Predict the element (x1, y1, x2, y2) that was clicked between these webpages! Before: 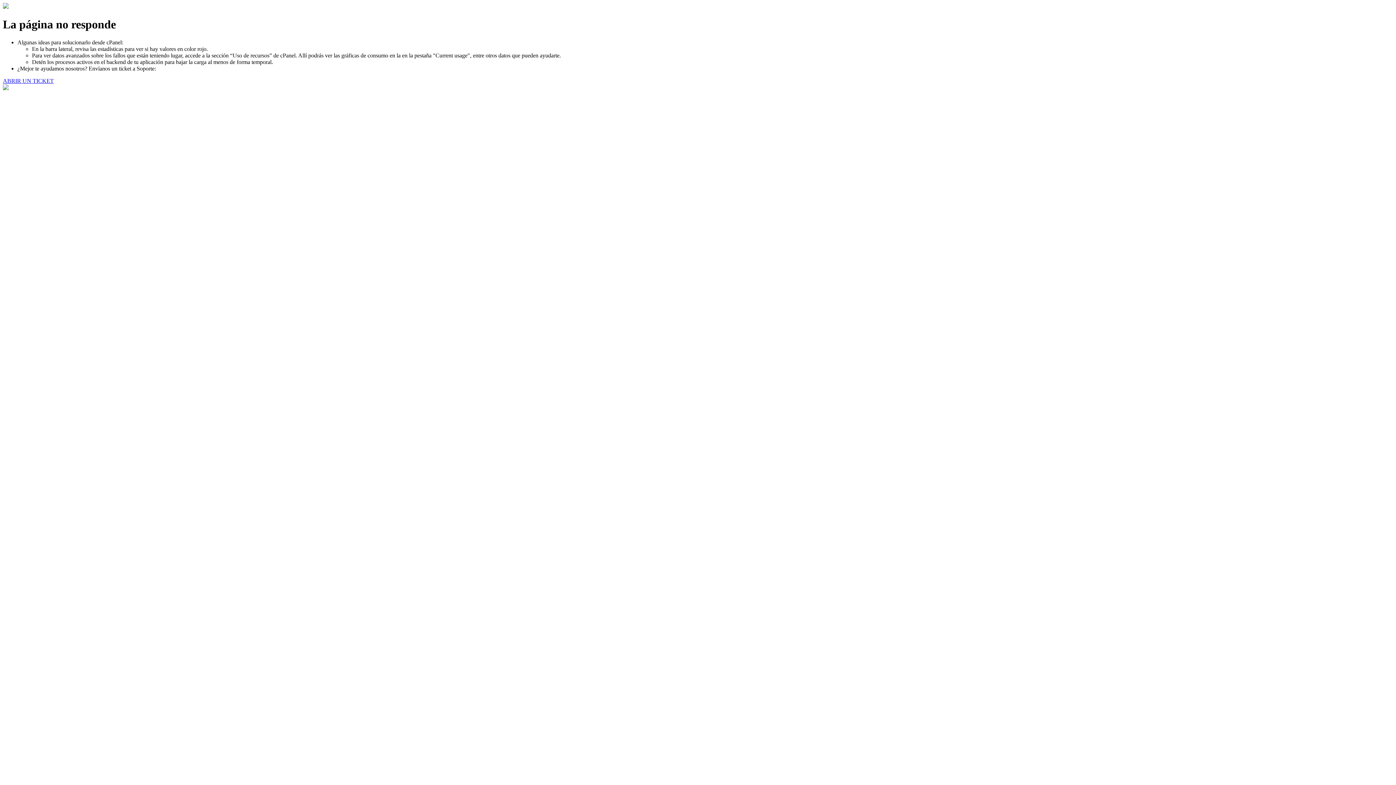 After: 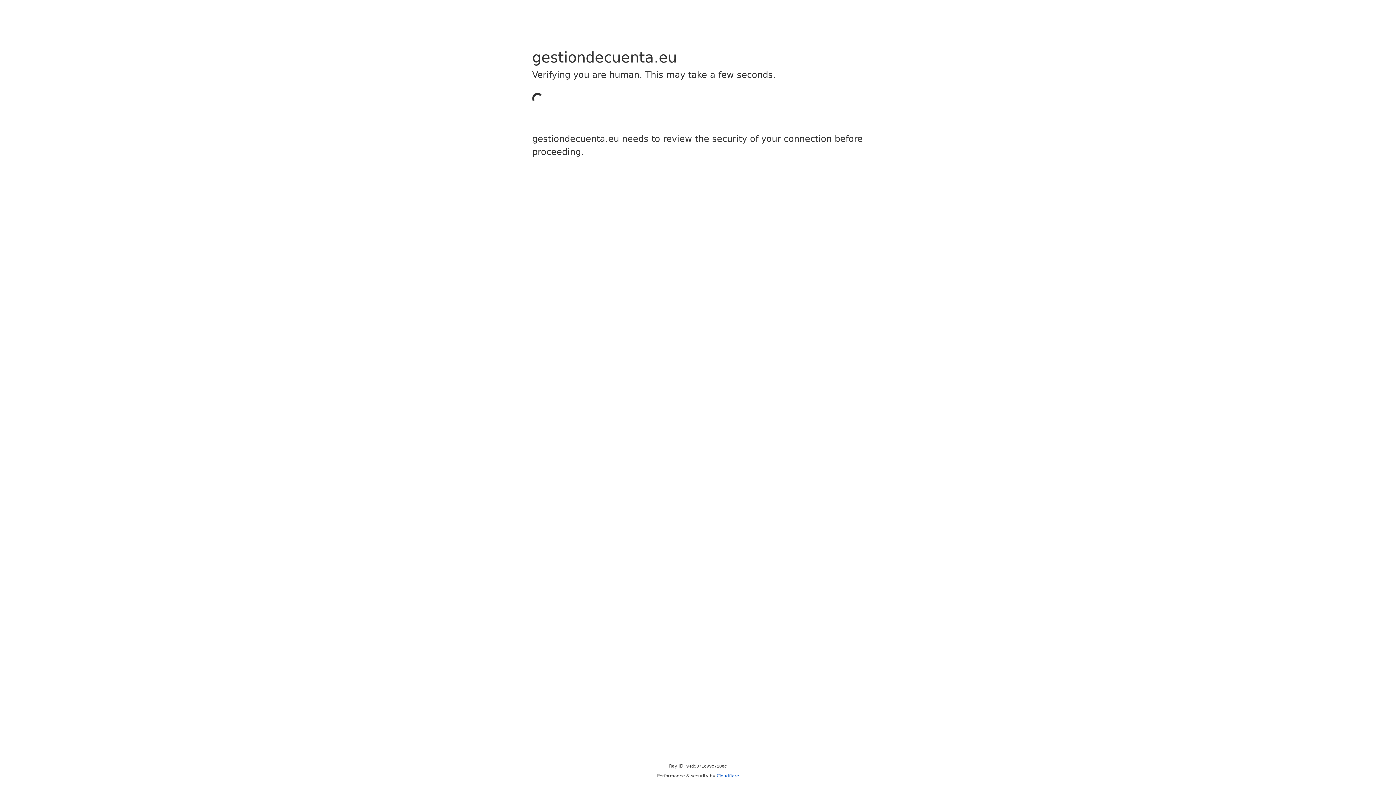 Action: label: ABRIR UN TICKET bbox: (2, 77, 53, 83)